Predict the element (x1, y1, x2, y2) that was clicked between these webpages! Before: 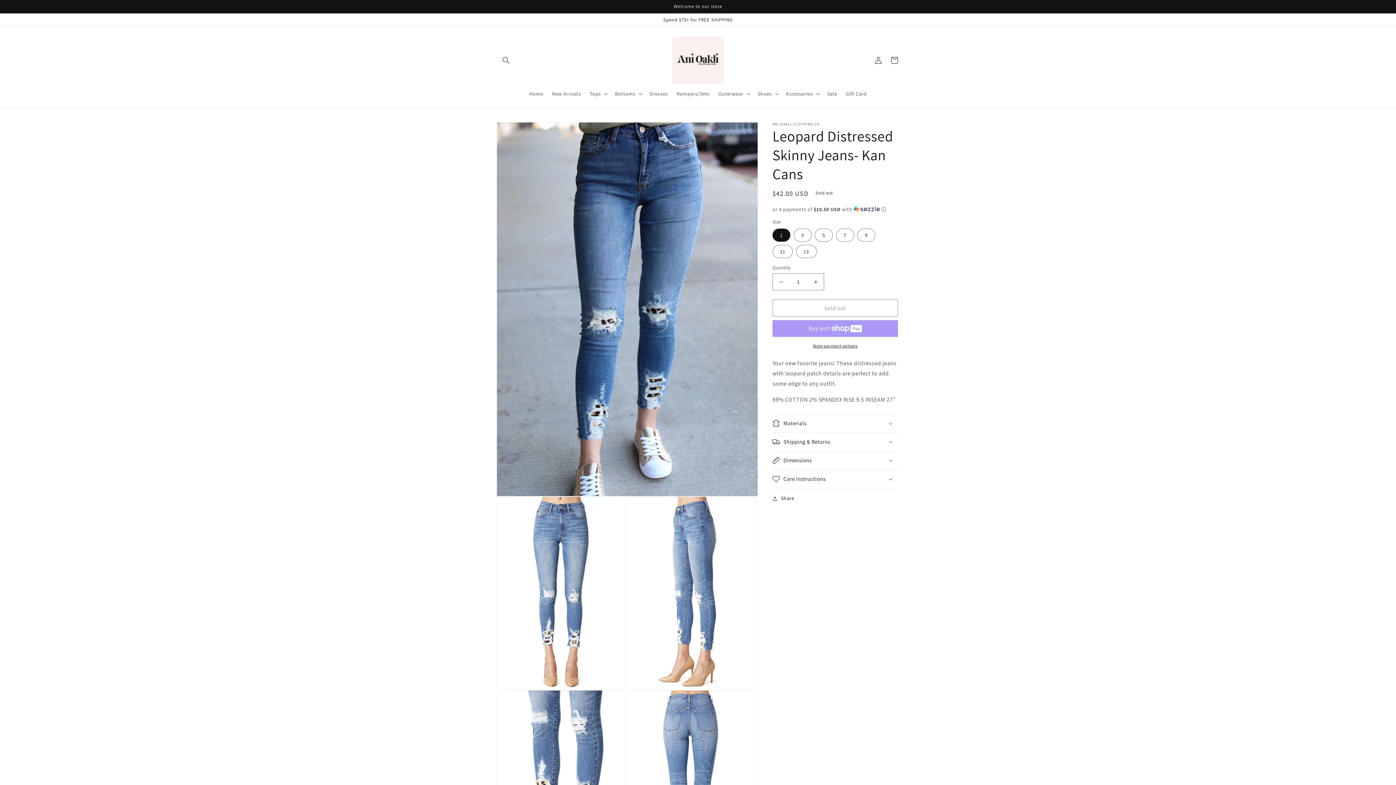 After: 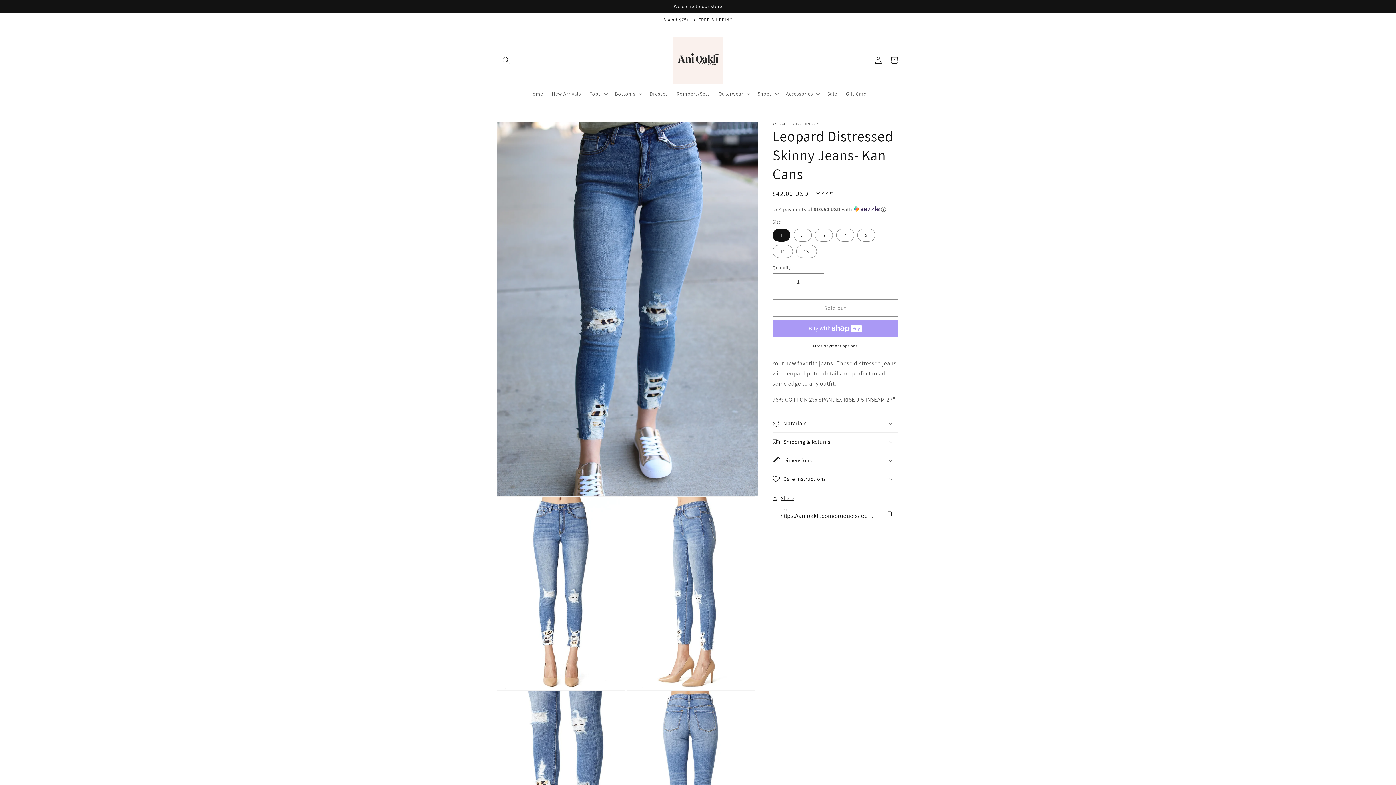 Action: bbox: (772, 494, 794, 503) label: Share